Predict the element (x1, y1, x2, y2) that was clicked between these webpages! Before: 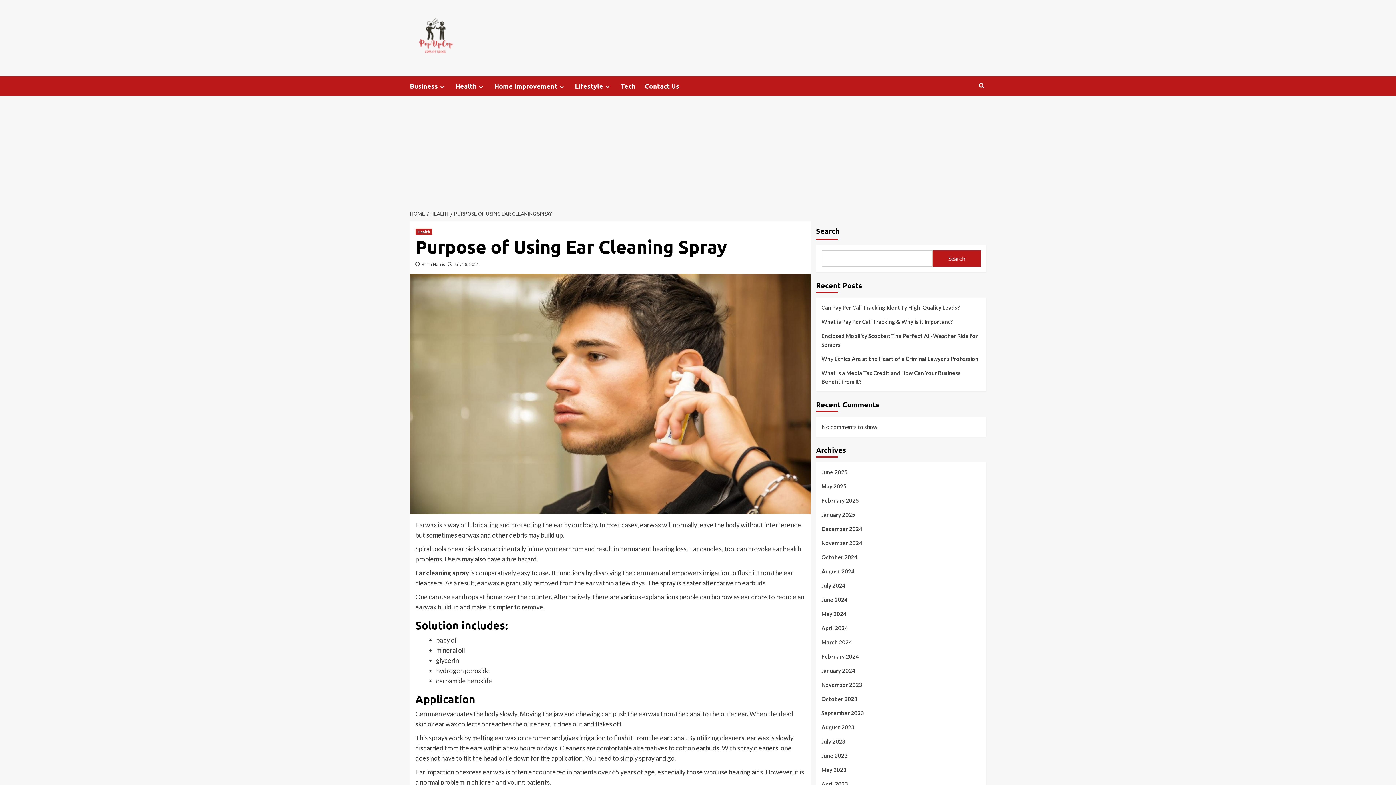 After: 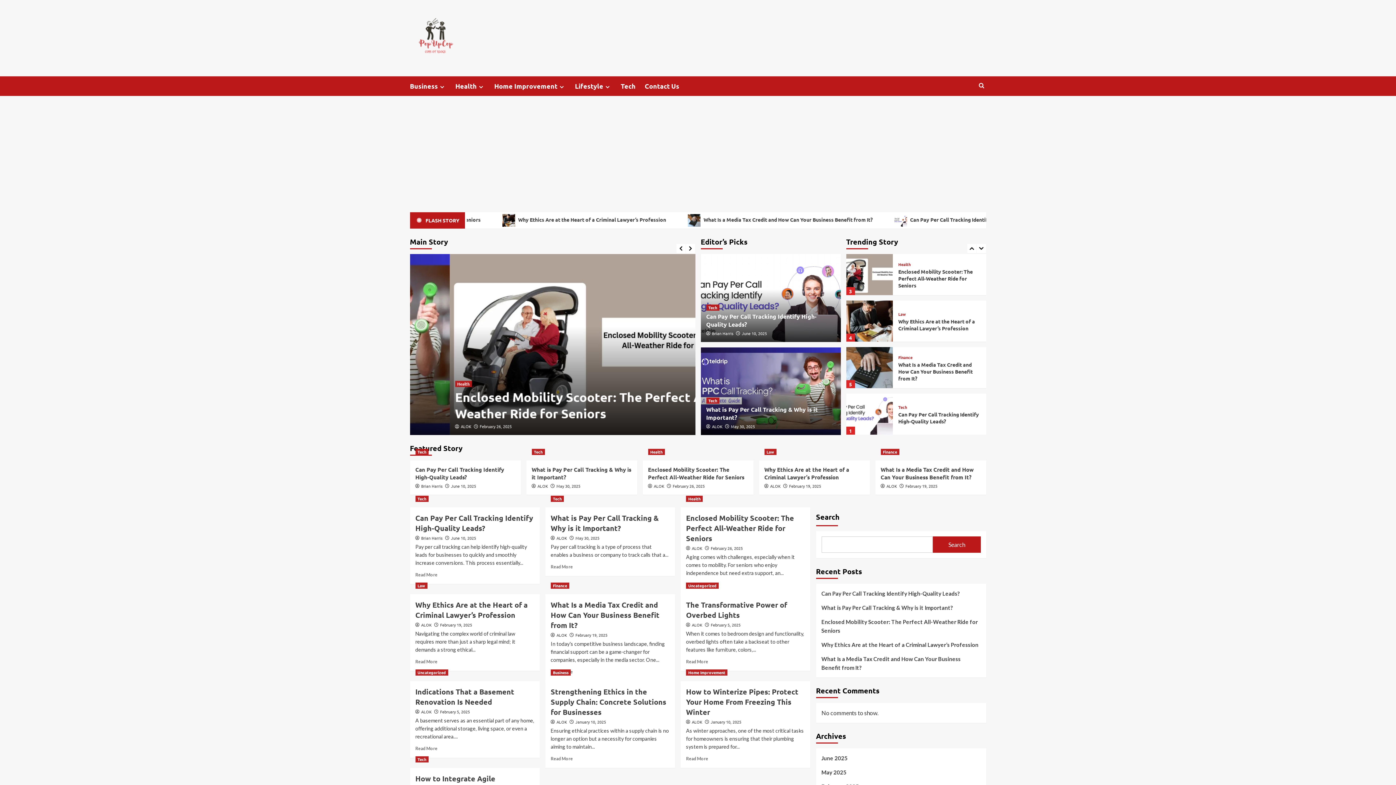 Action: label: HOME bbox: (410, 210, 426, 216)